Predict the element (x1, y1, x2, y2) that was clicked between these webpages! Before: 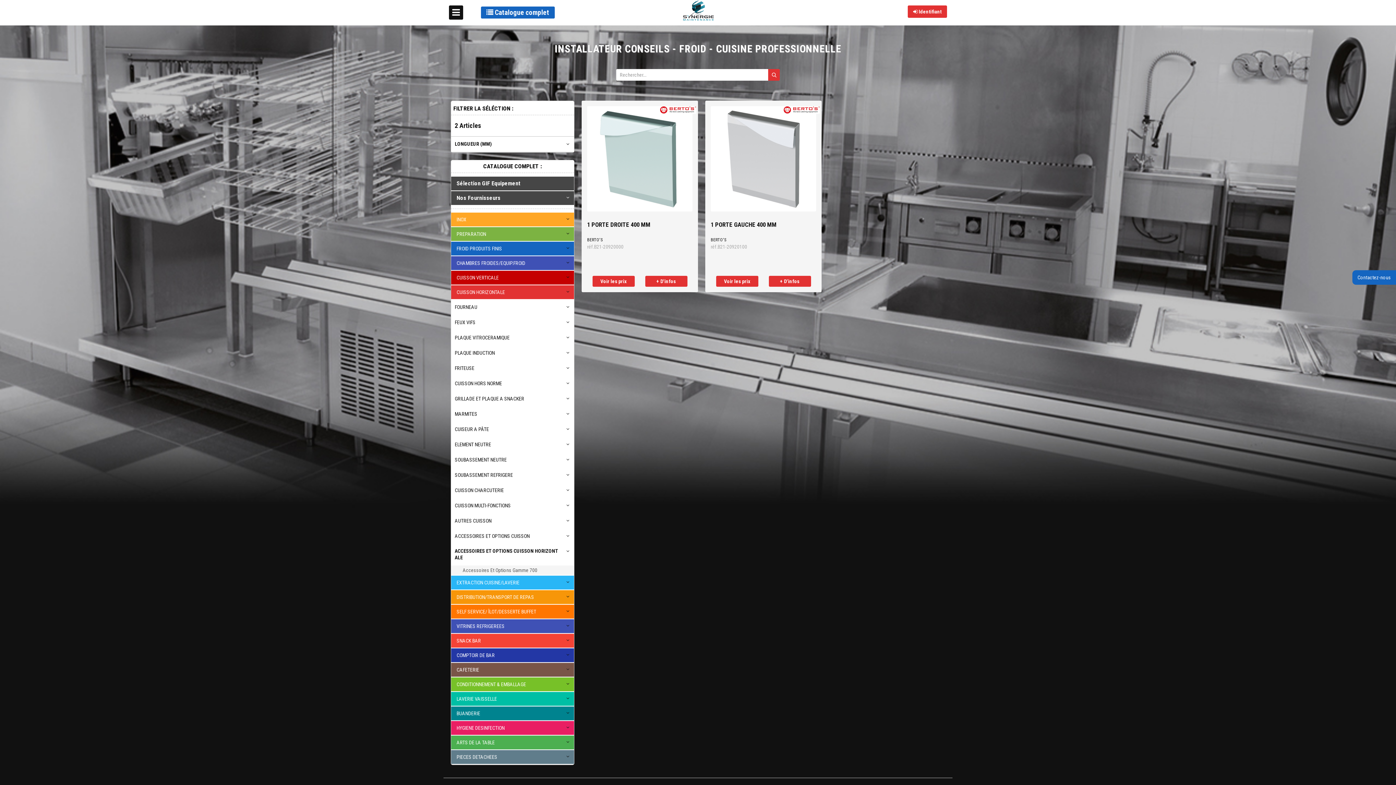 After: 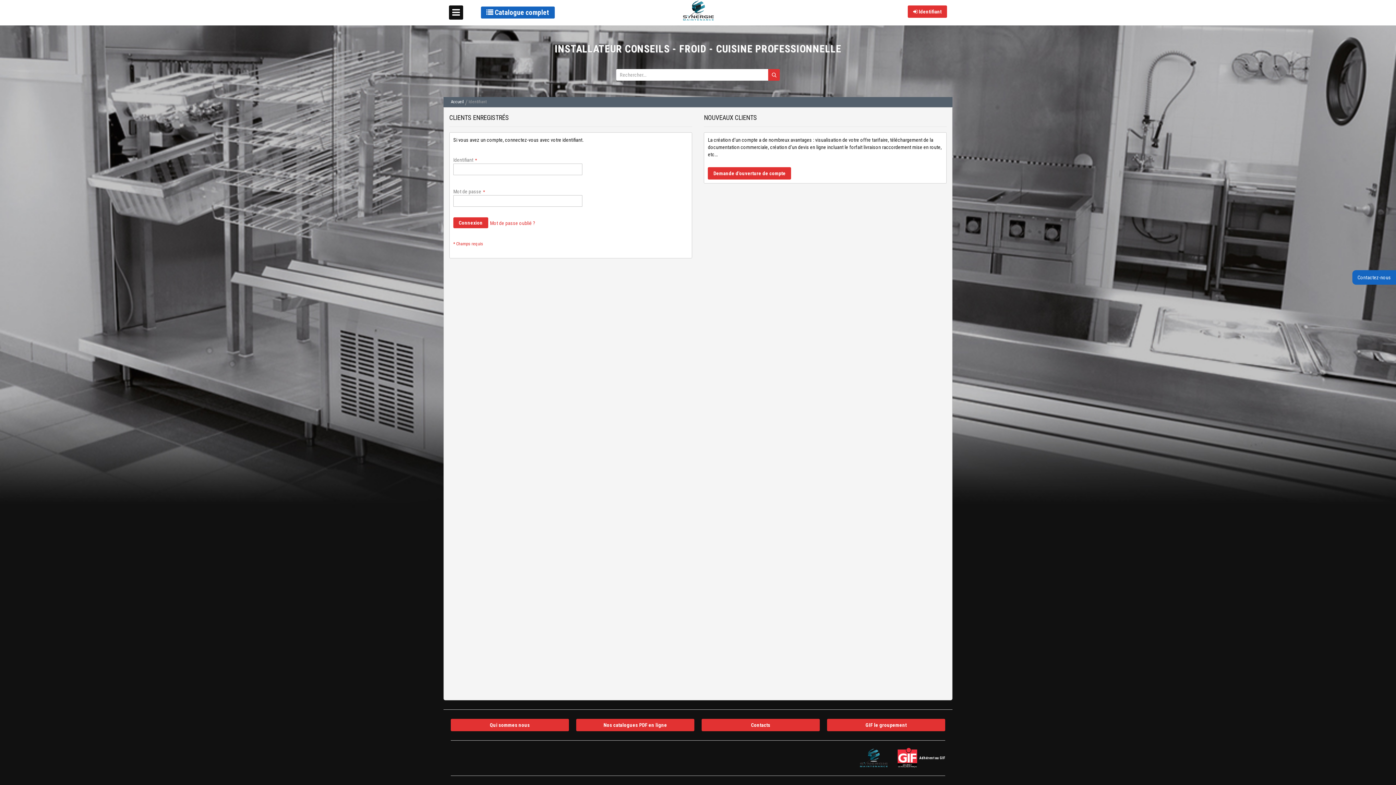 Action: bbox: (592, 276, 634, 286) label: Voir les prix